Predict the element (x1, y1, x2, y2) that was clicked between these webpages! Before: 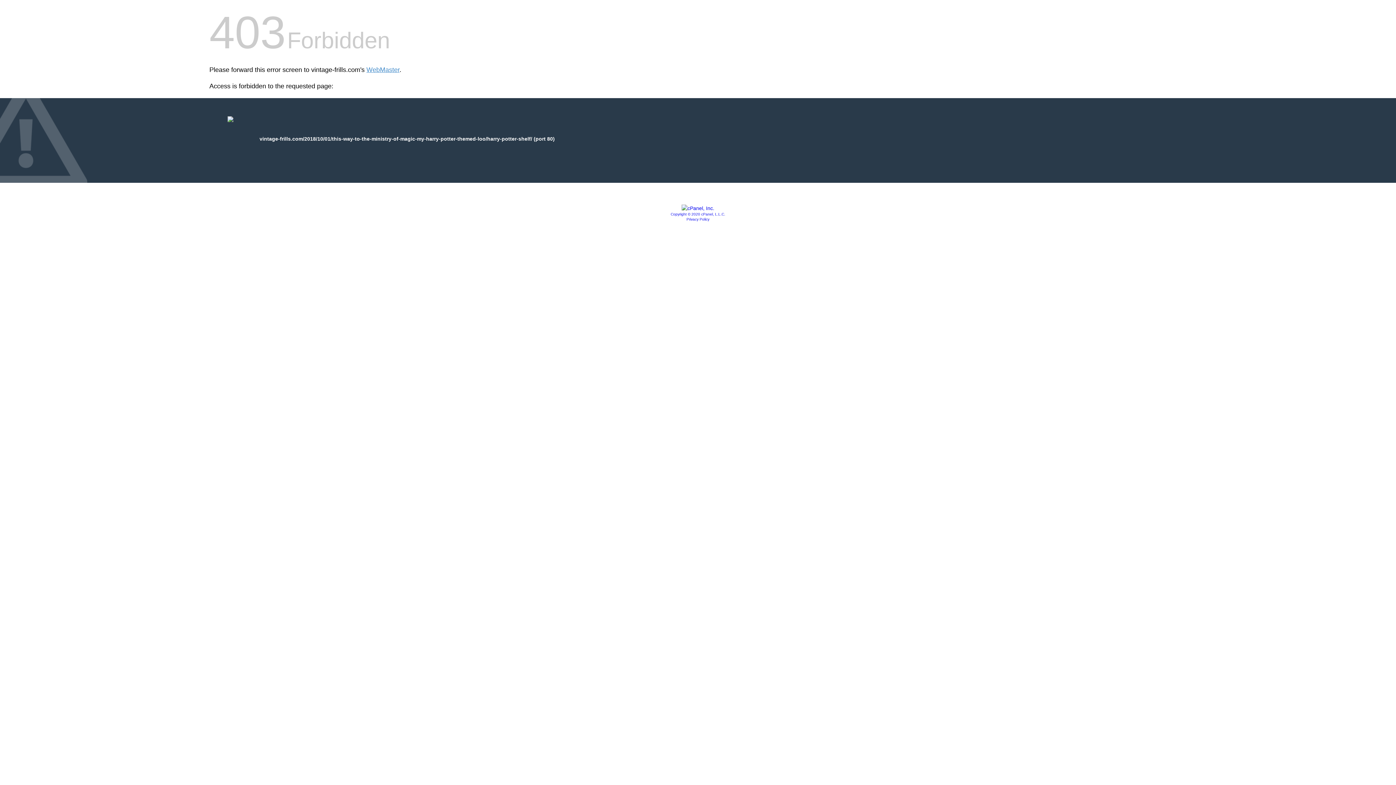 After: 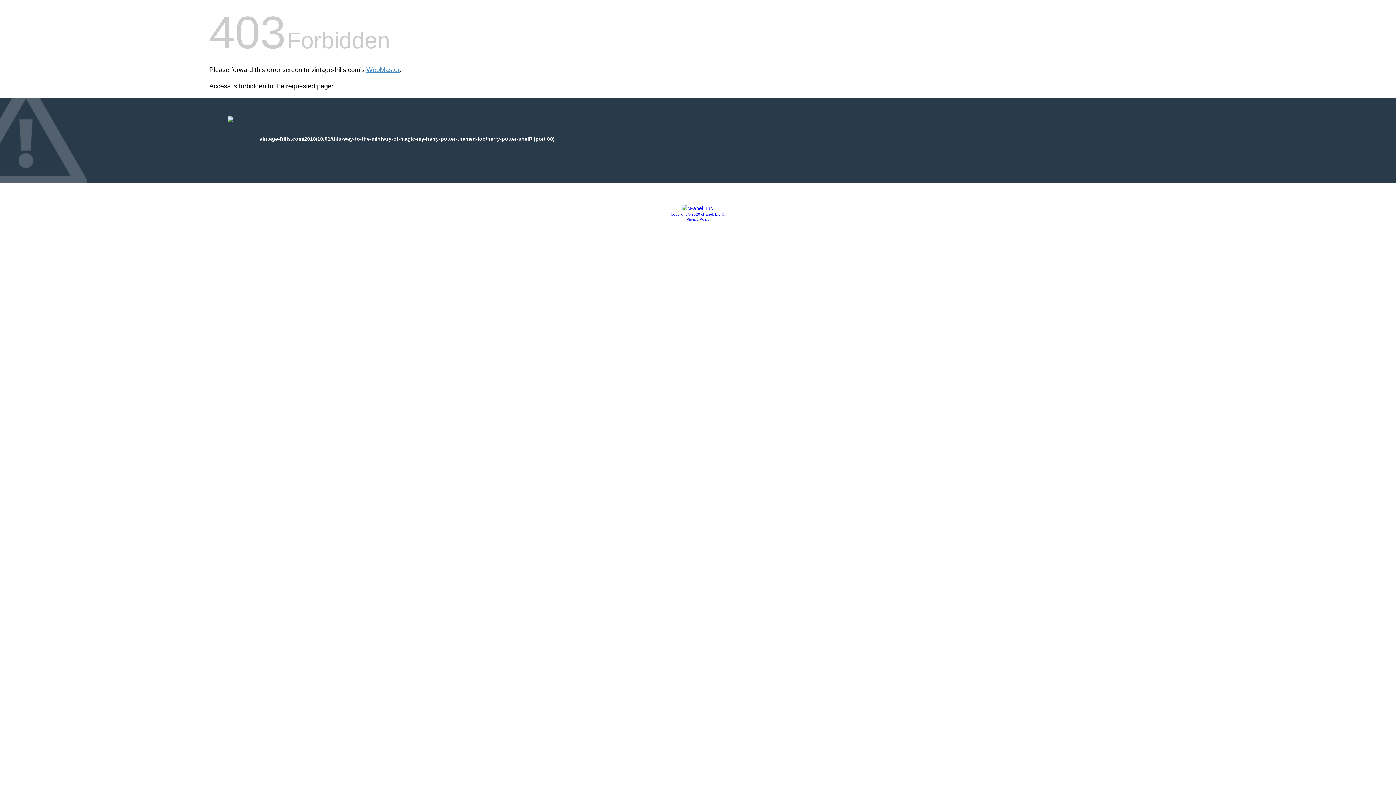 Action: bbox: (686, 217, 709, 221) label: Privacy Policy